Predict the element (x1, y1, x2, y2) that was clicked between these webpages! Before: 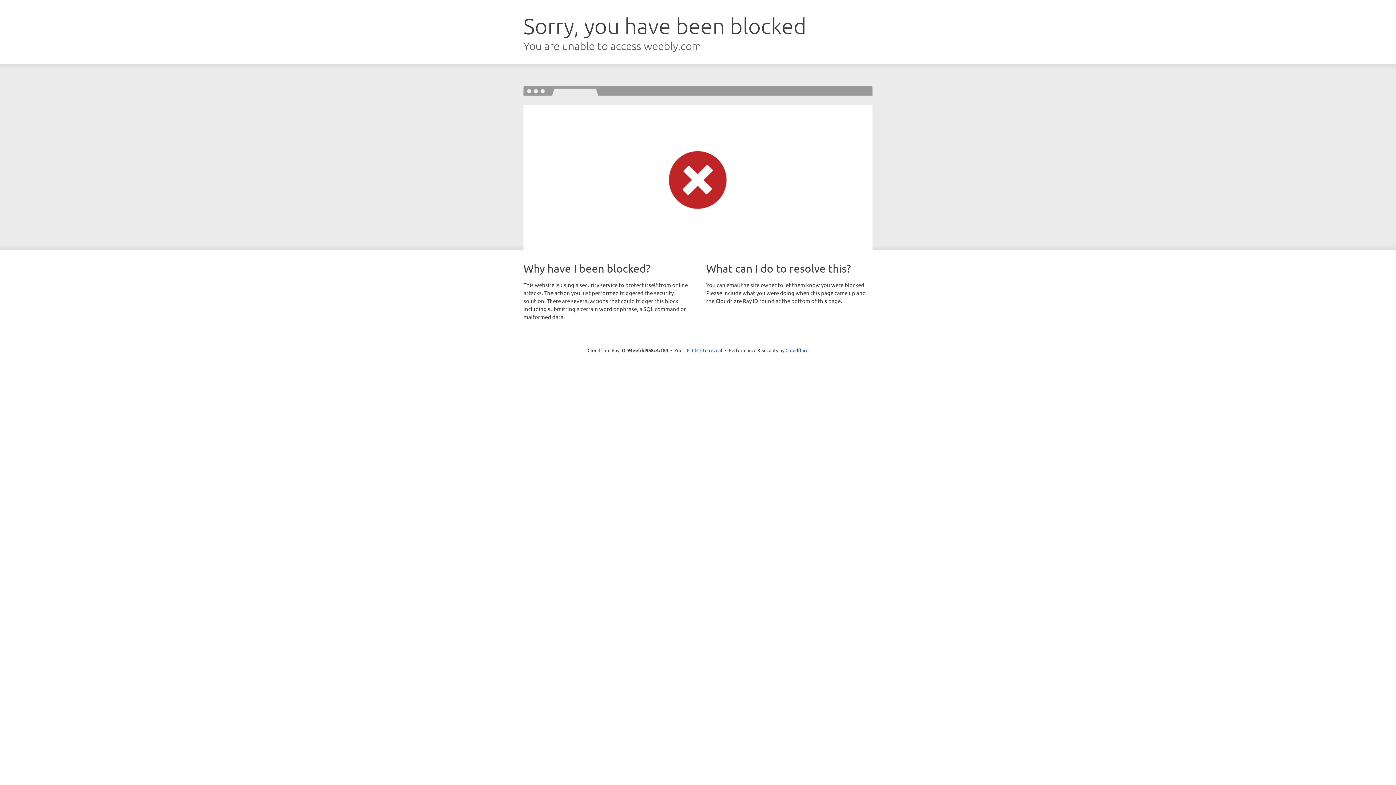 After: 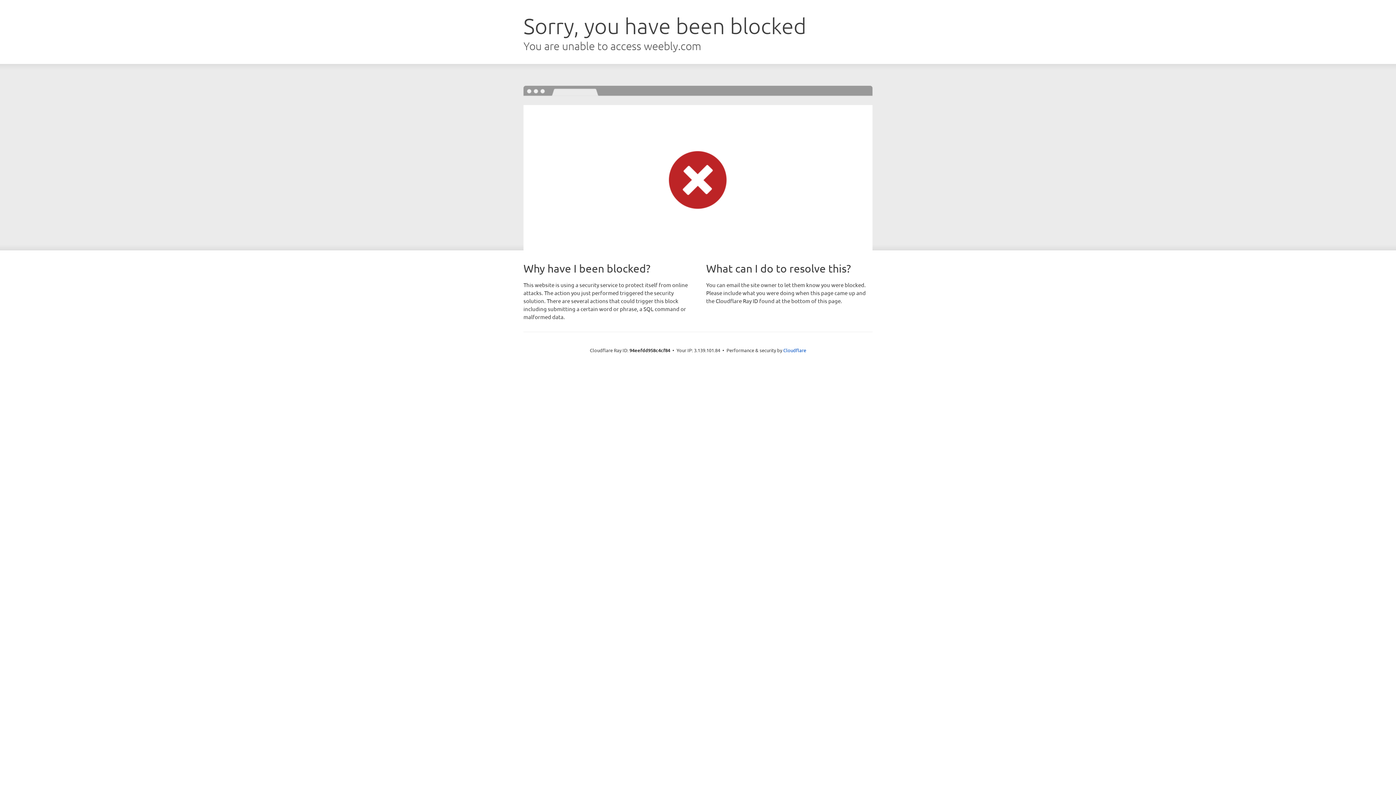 Action: bbox: (692, 346, 722, 353) label: Click to reveal